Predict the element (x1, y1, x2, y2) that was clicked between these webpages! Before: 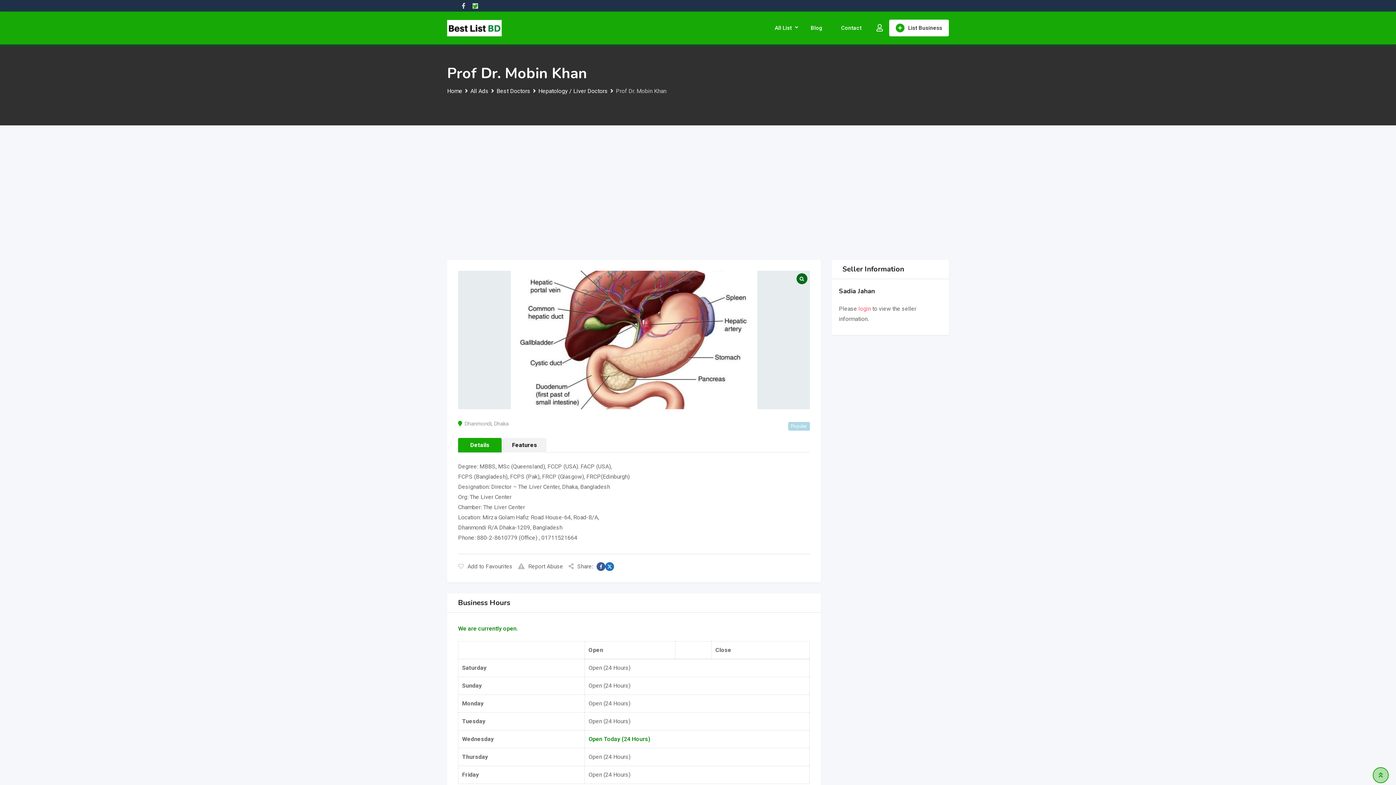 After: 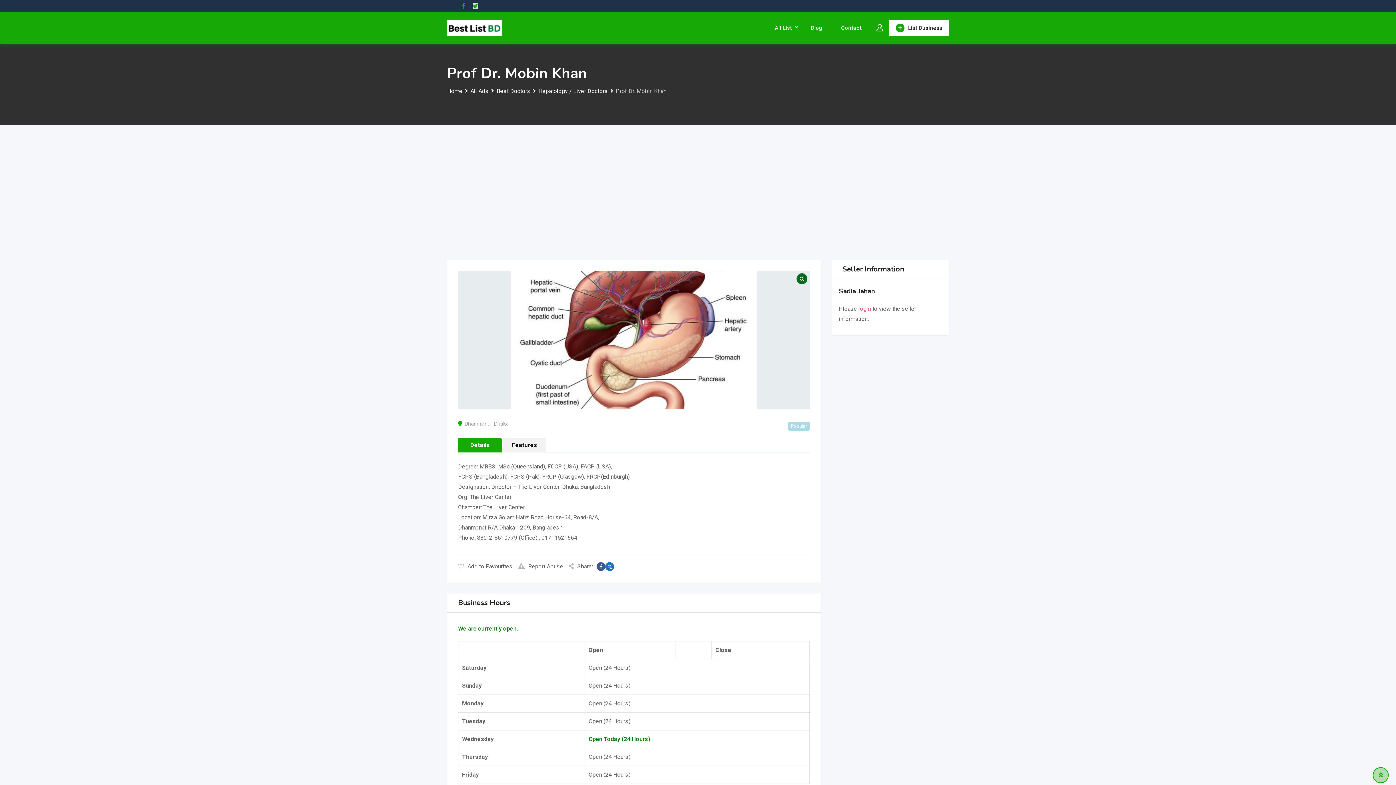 Action: bbox: (461, 2, 465, 8)